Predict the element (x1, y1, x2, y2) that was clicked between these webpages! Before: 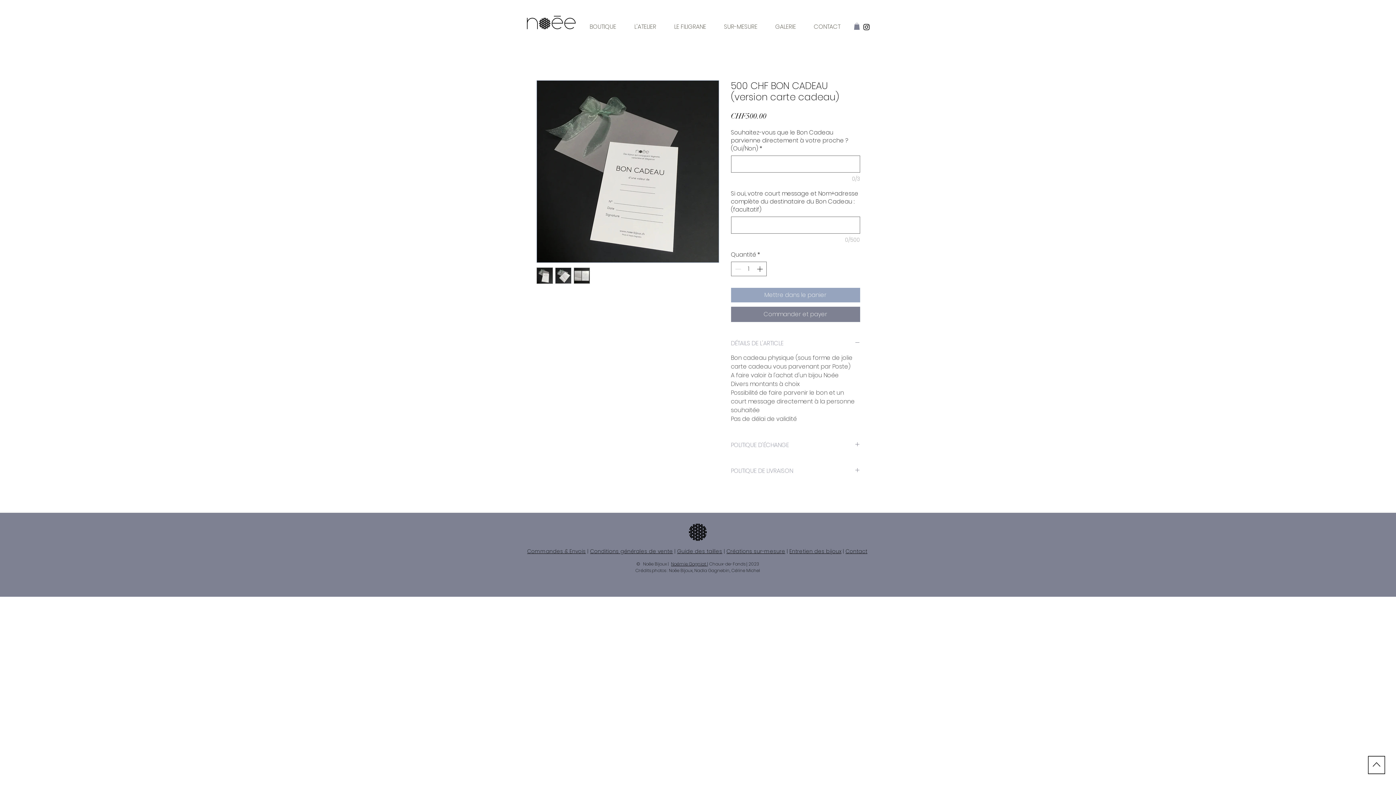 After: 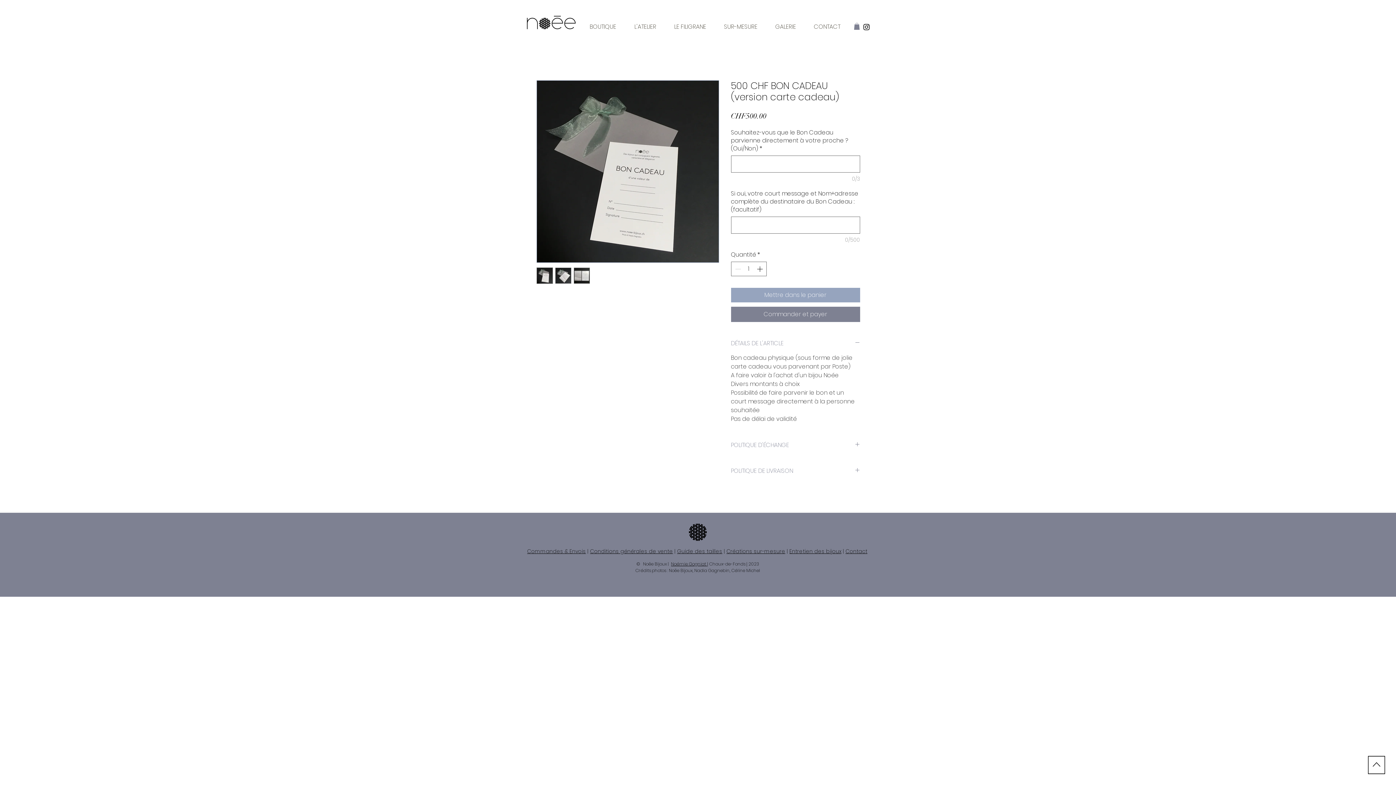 Action: bbox: (1368, 756, 1385, 774)